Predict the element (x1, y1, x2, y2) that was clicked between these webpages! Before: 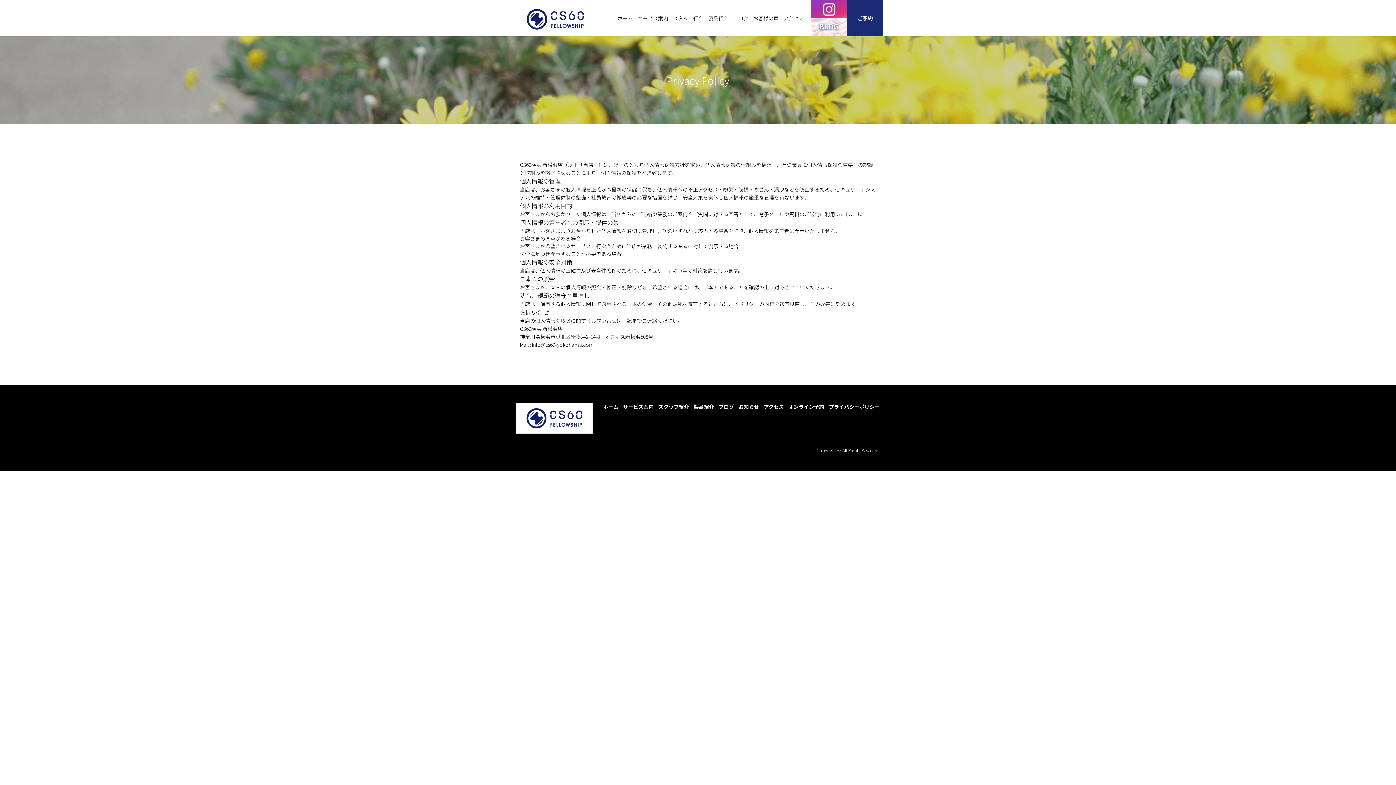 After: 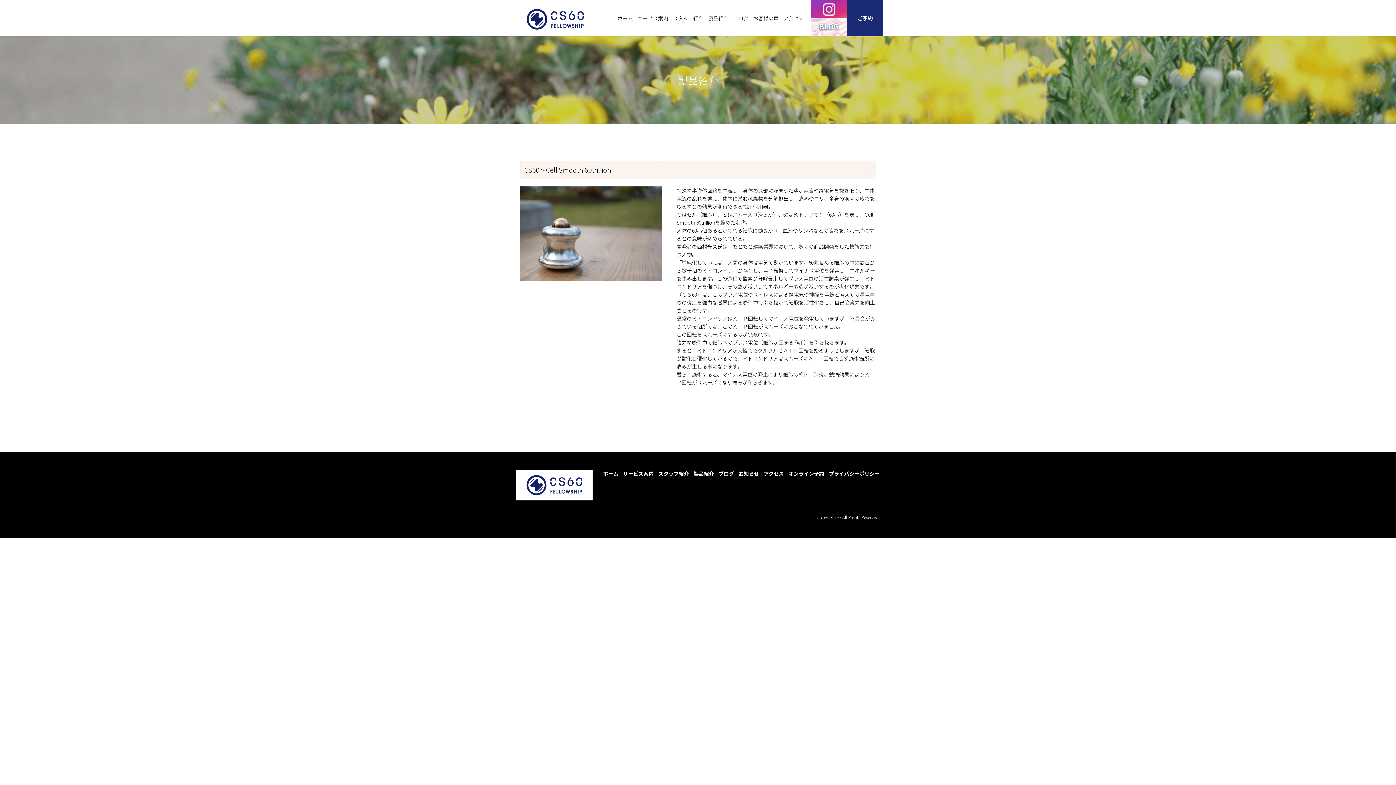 Action: bbox: (708, 14, 728, 22) label: 製品紹介